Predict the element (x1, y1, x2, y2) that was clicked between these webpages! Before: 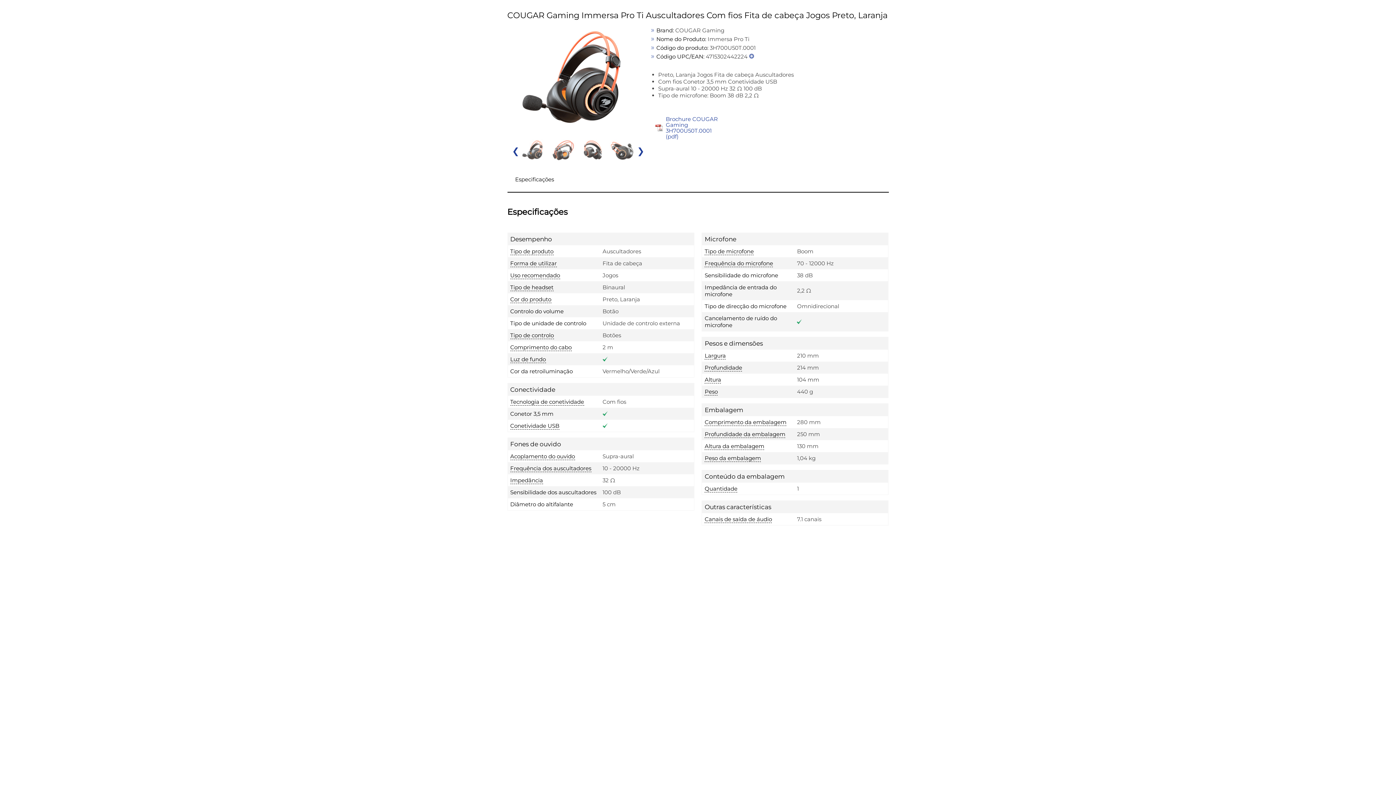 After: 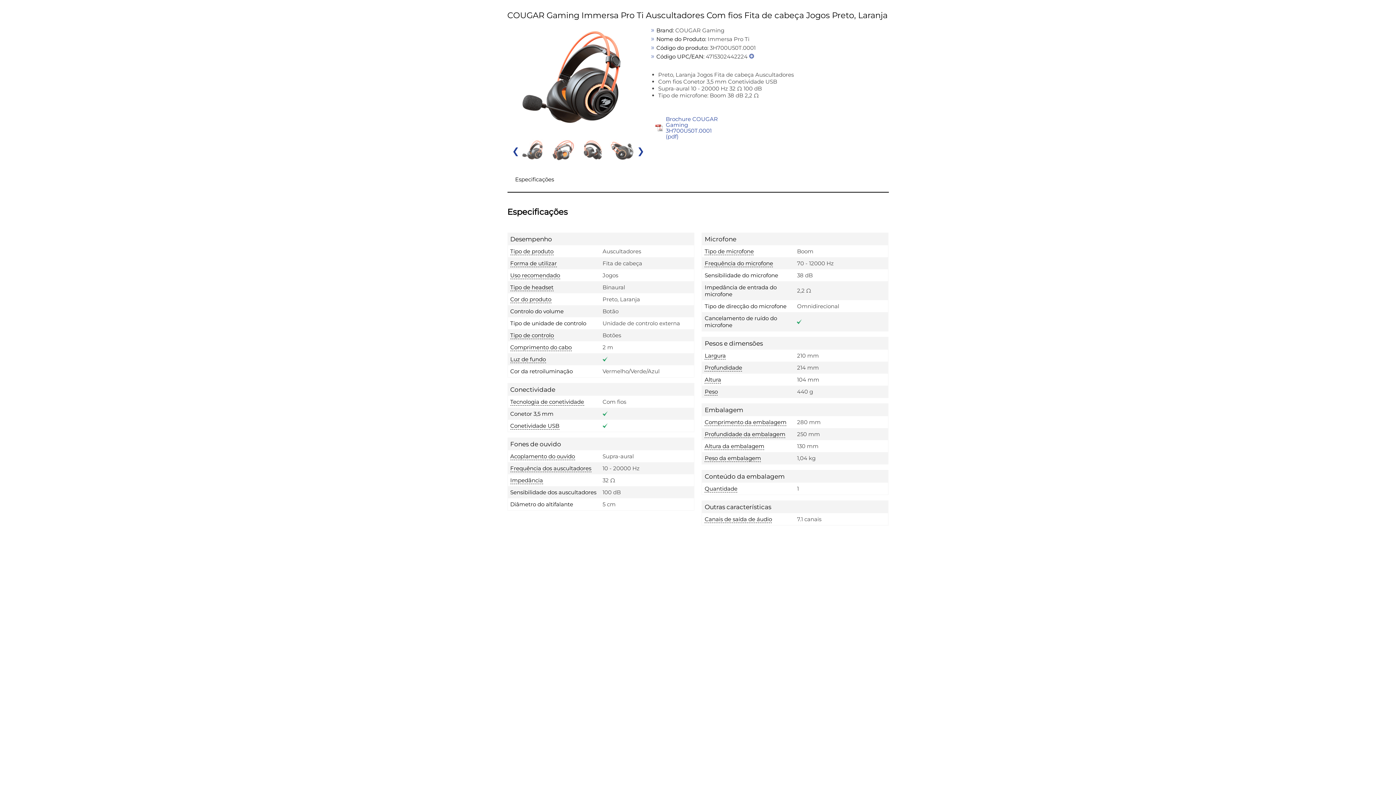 Action: bbox: (655, 124, 662, 131)